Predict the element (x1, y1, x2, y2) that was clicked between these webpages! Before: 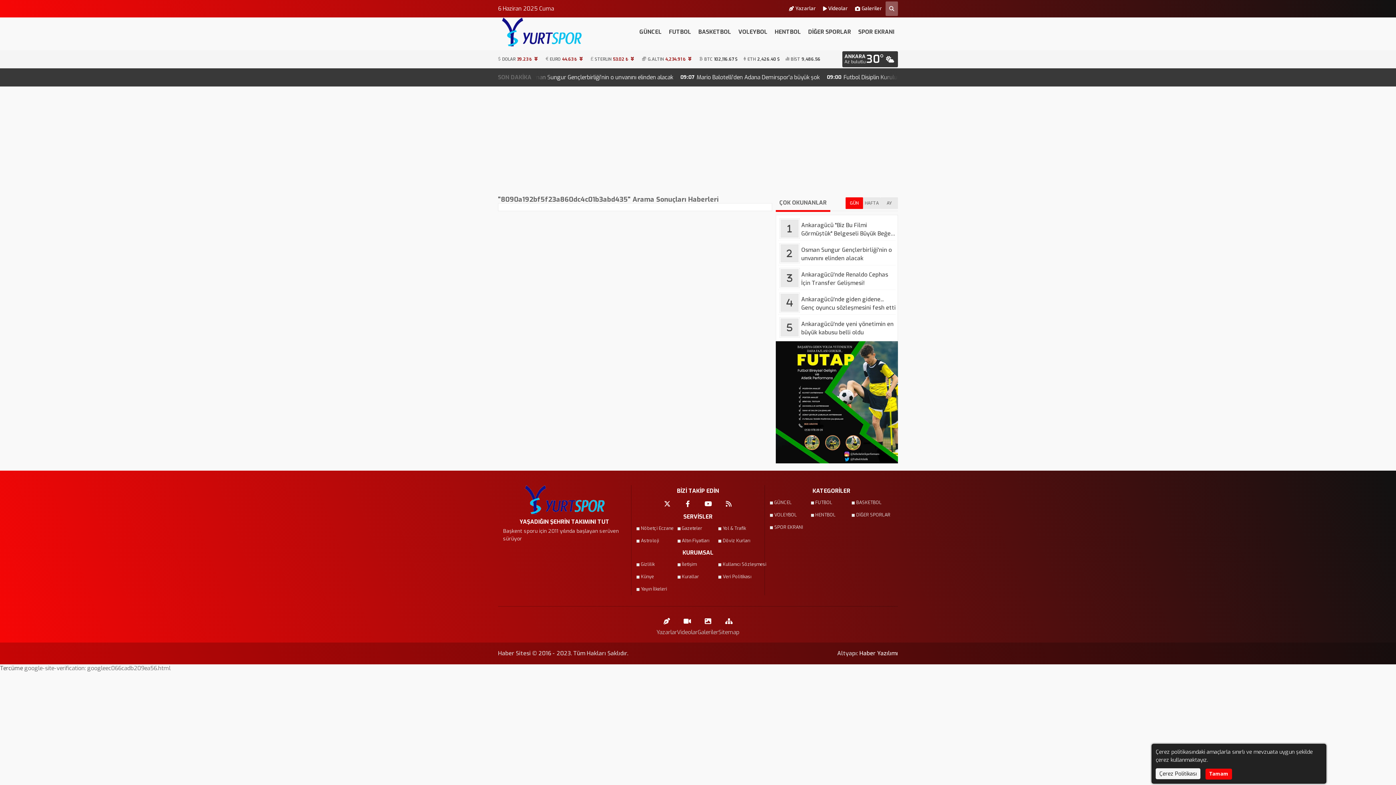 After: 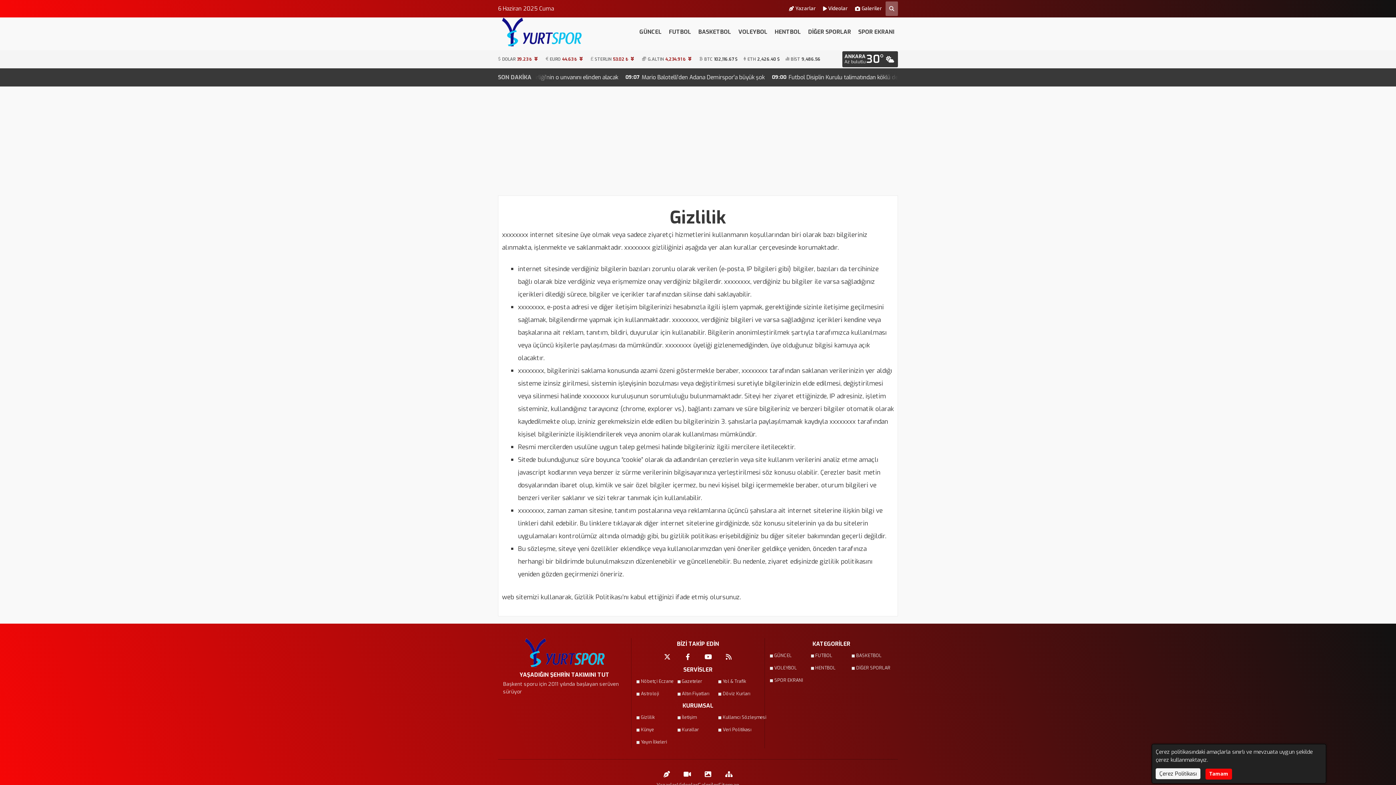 Action: label: Gizlilik bbox: (636, 554, 677, 567)